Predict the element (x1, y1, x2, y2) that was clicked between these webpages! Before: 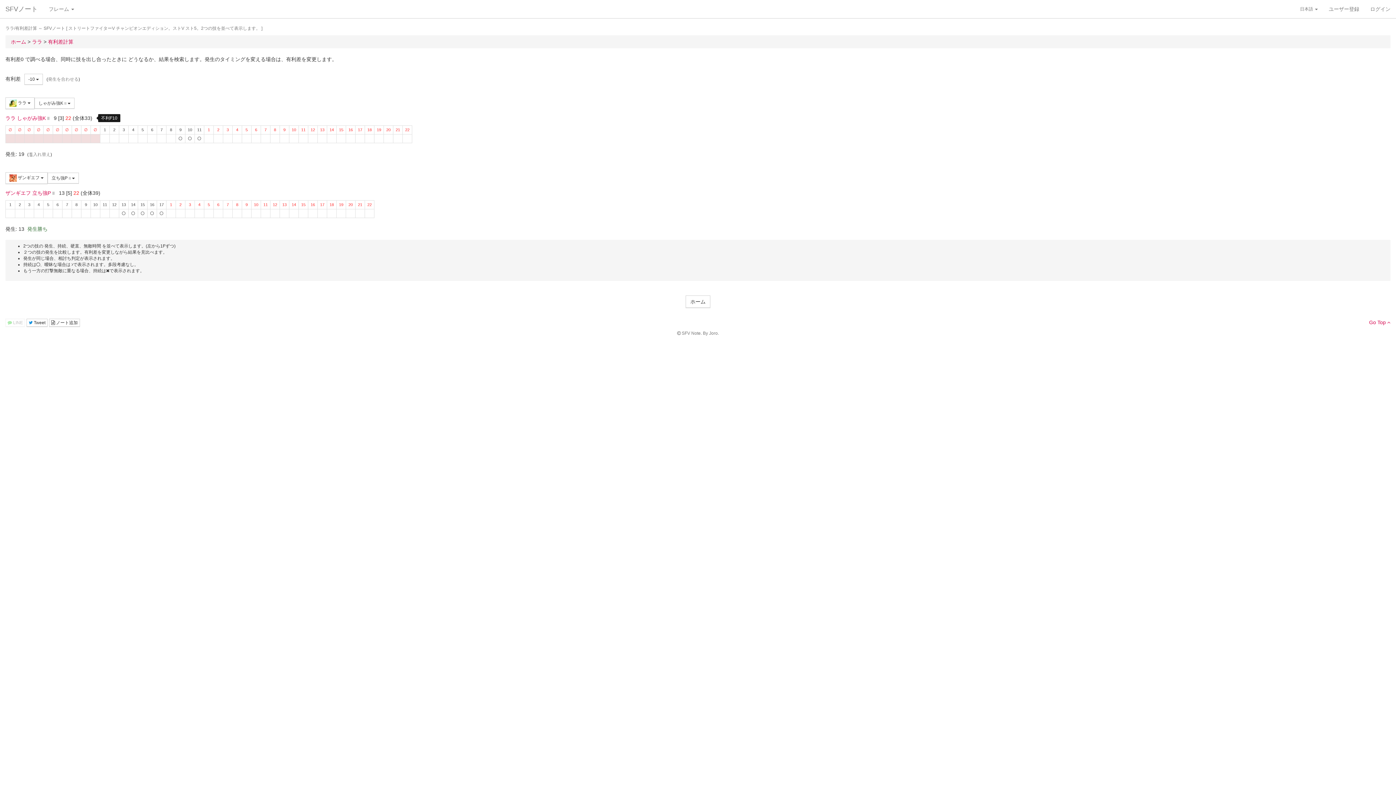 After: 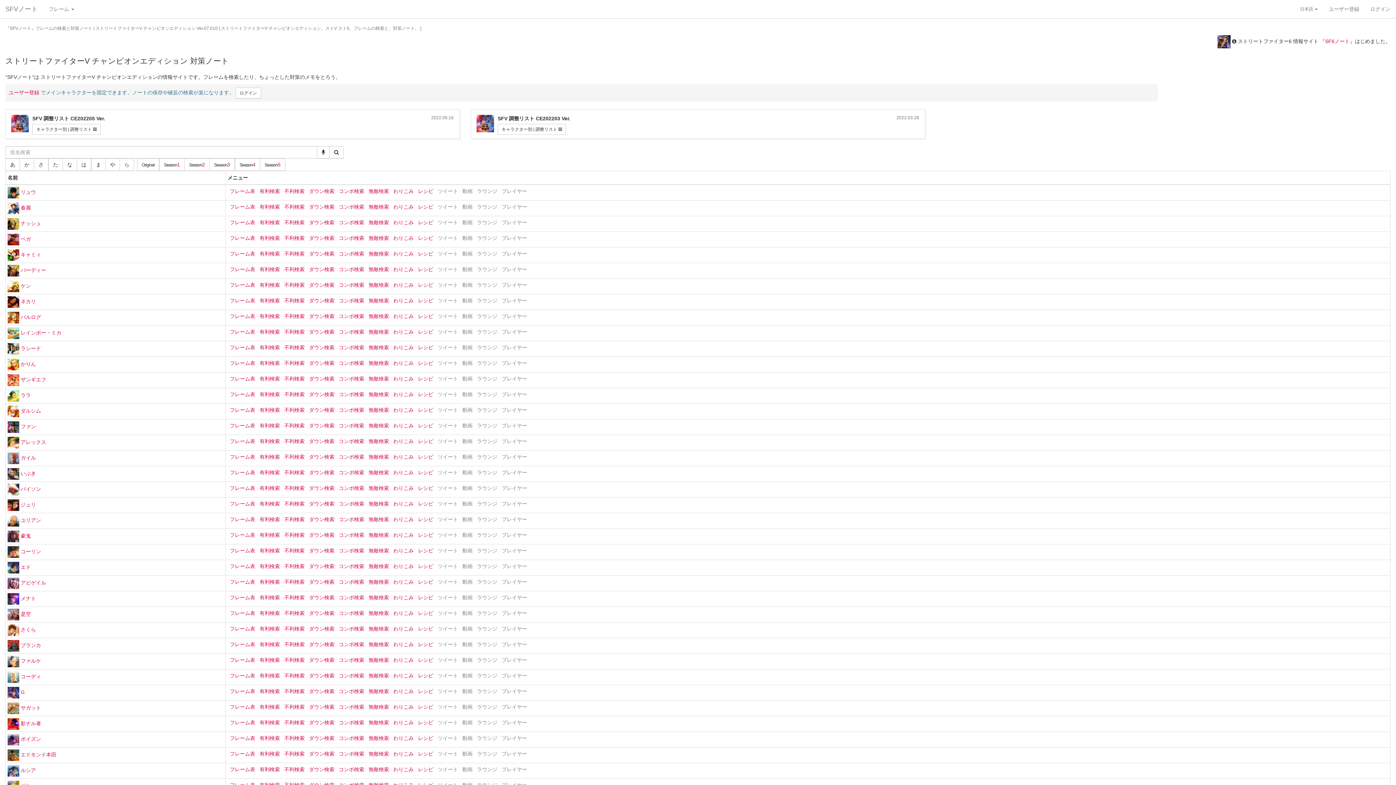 Action: bbox: (10, 38, 26, 44) label: ホーム